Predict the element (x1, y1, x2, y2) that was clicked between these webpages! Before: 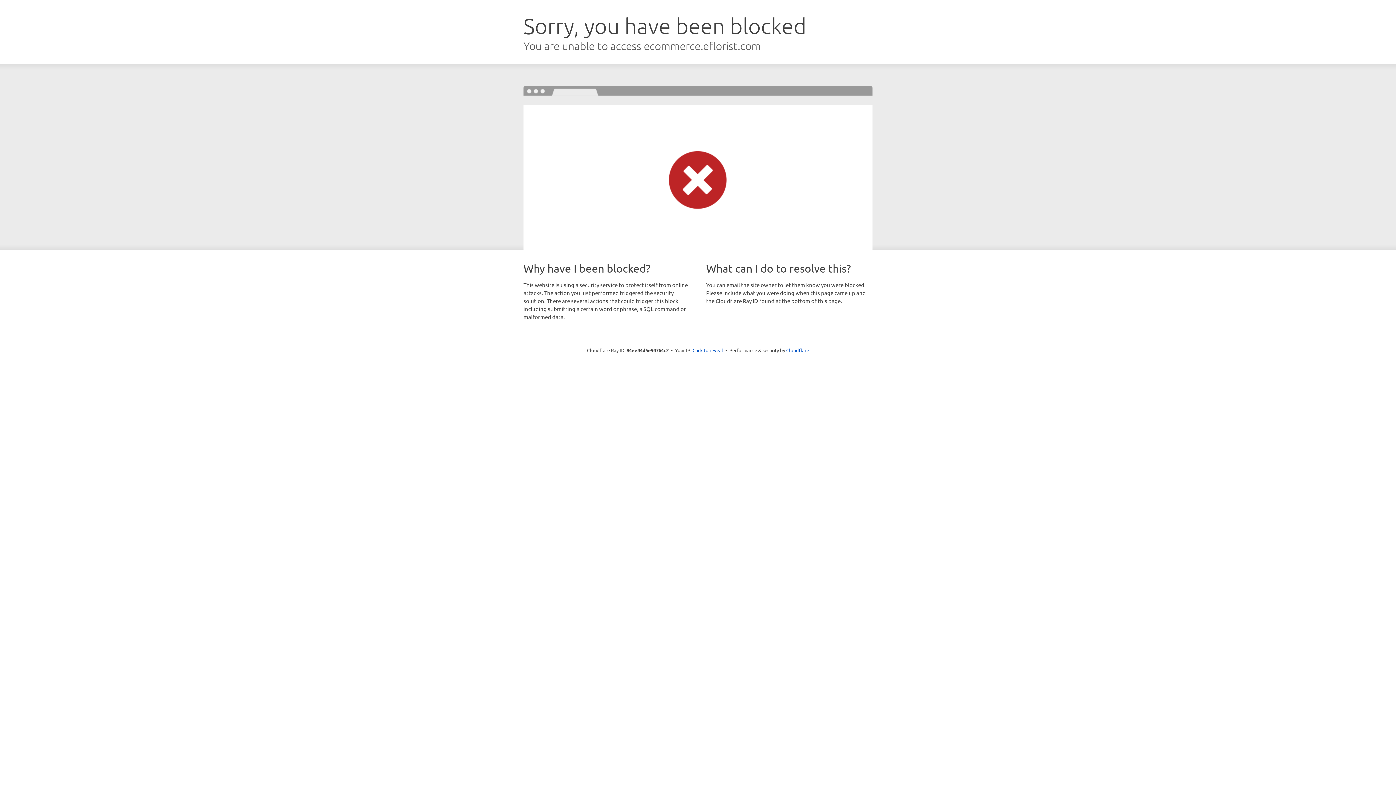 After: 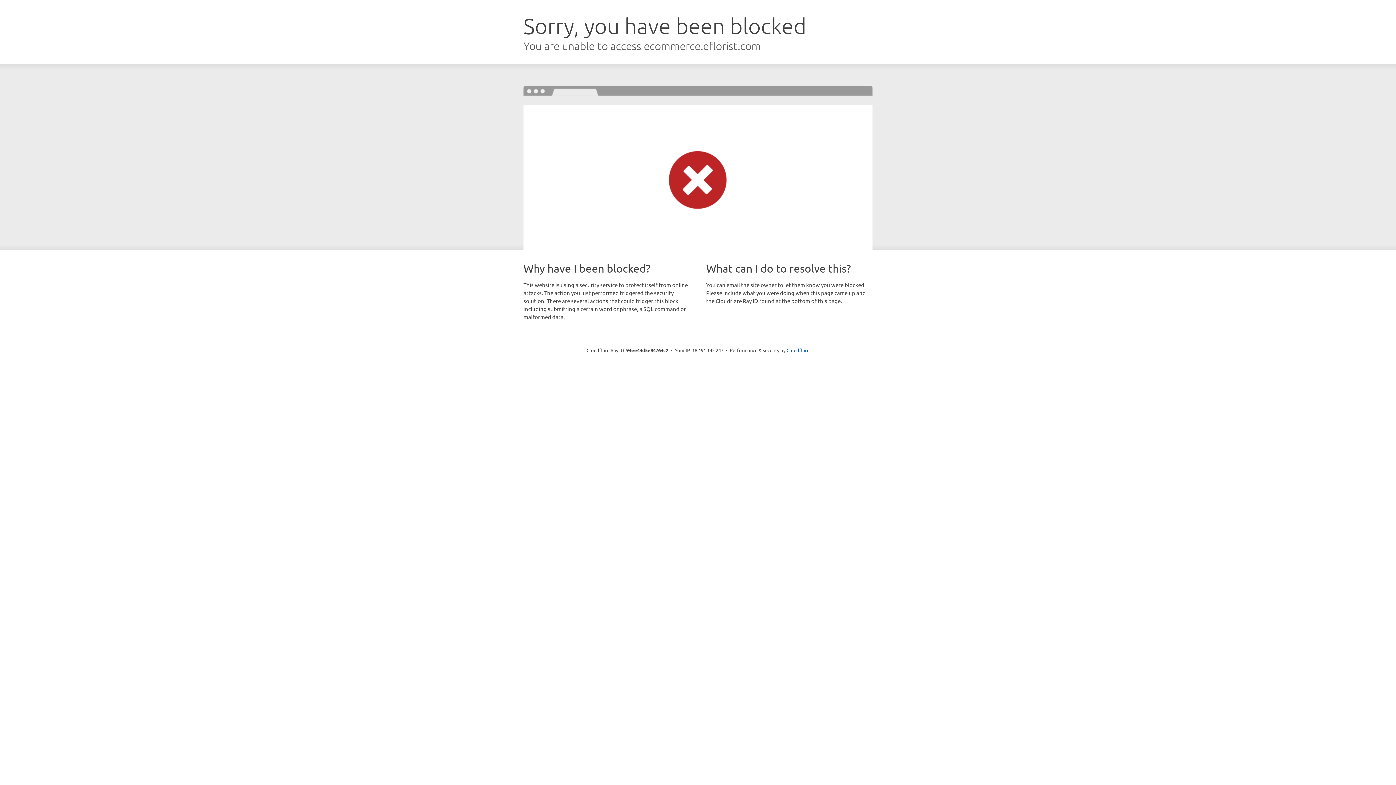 Action: bbox: (692, 346, 723, 353) label: Click to reveal